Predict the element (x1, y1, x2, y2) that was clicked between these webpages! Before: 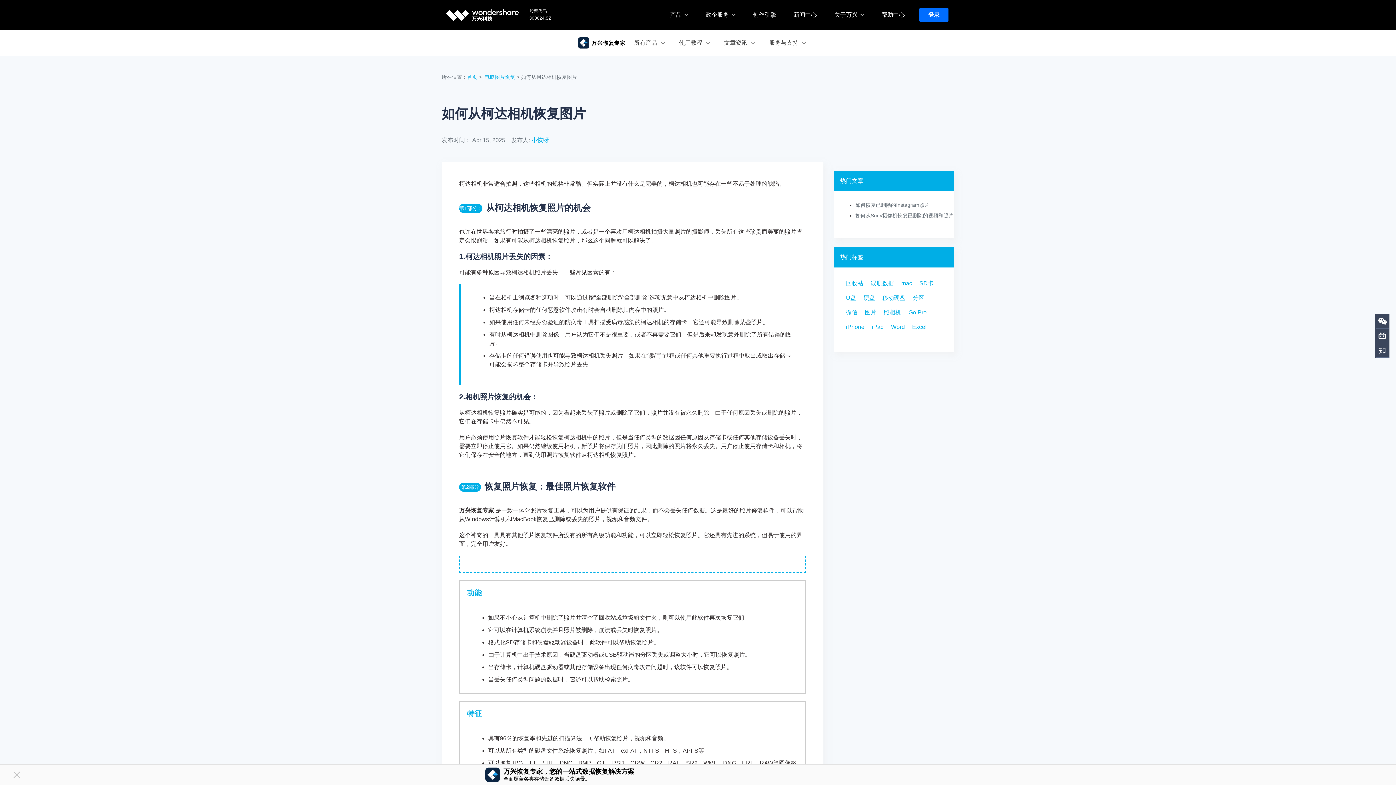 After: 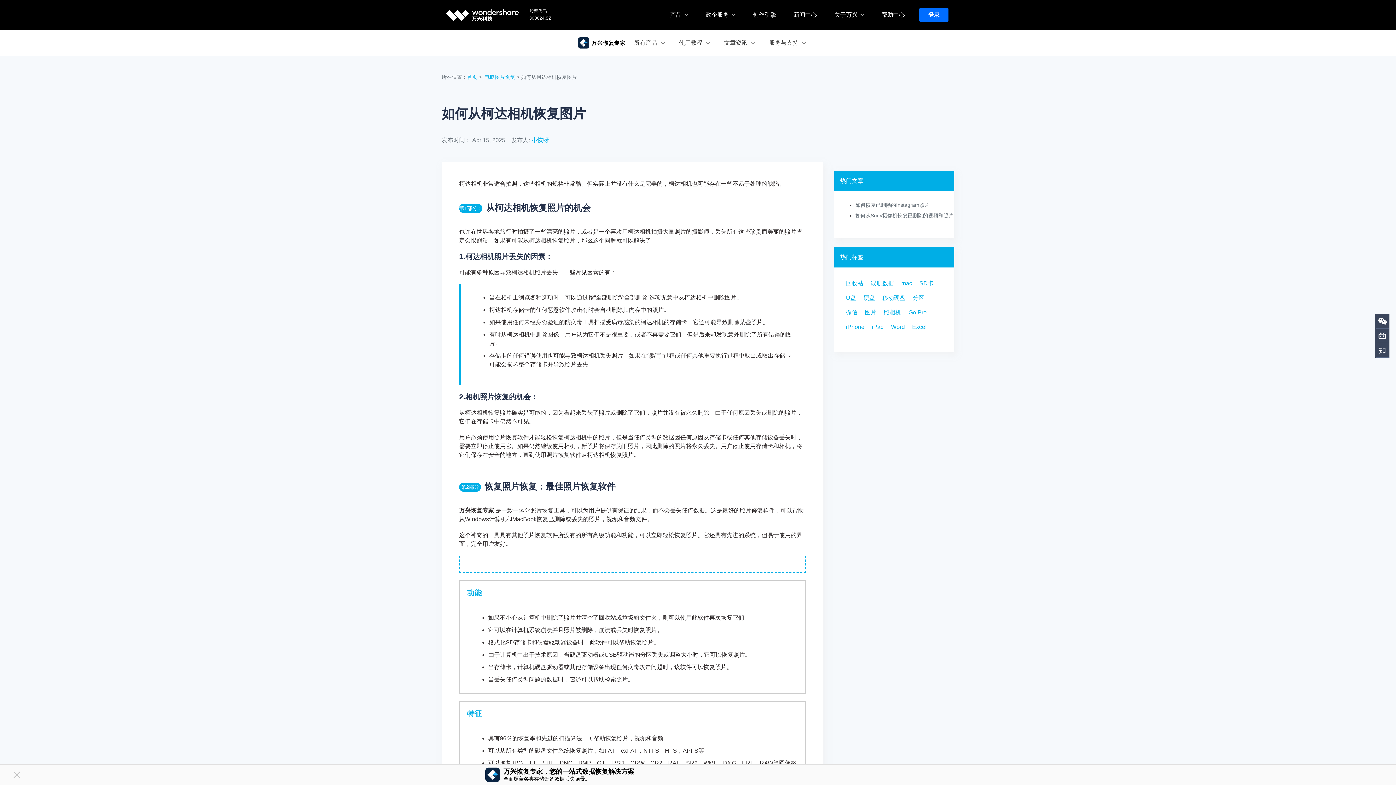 Action: bbox: (531, 137, 549, 143) label: 小恢呀